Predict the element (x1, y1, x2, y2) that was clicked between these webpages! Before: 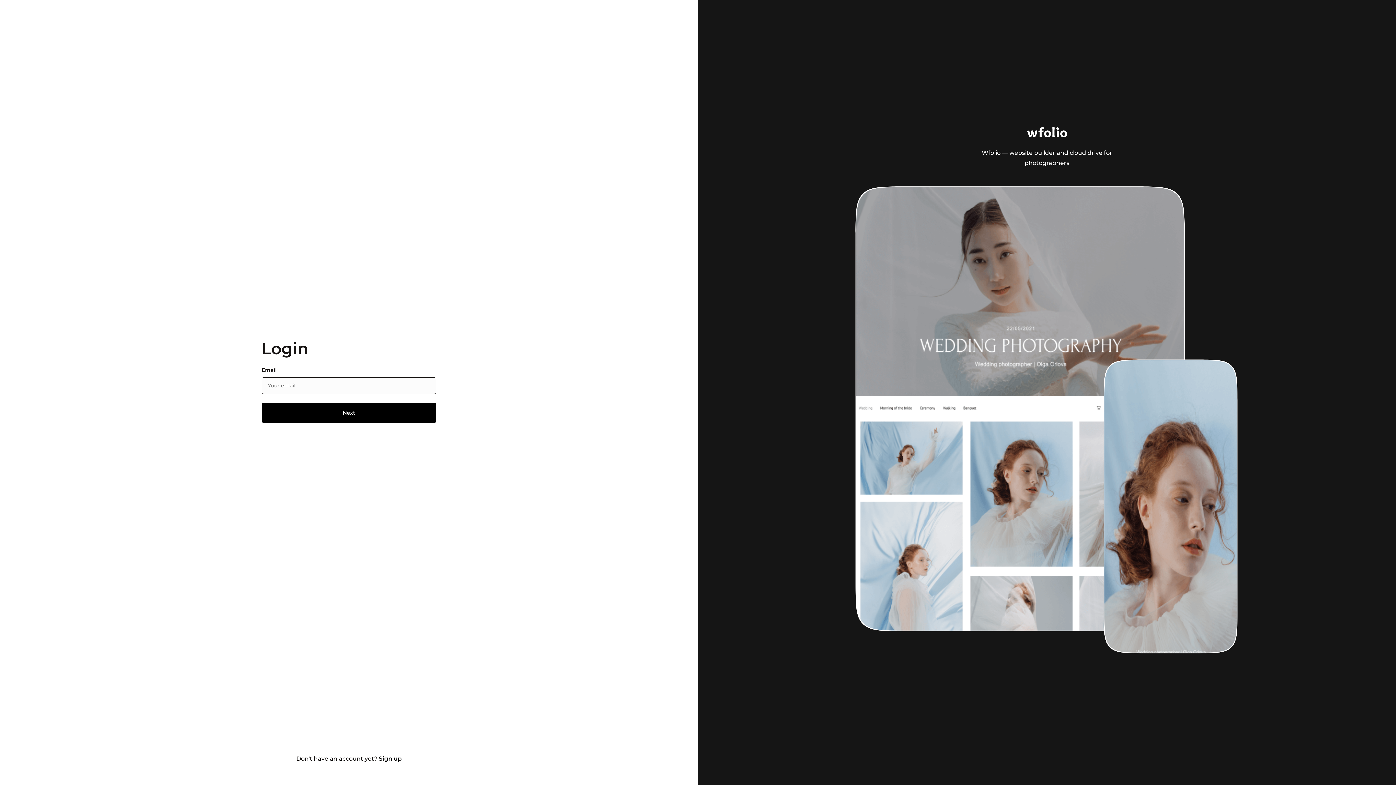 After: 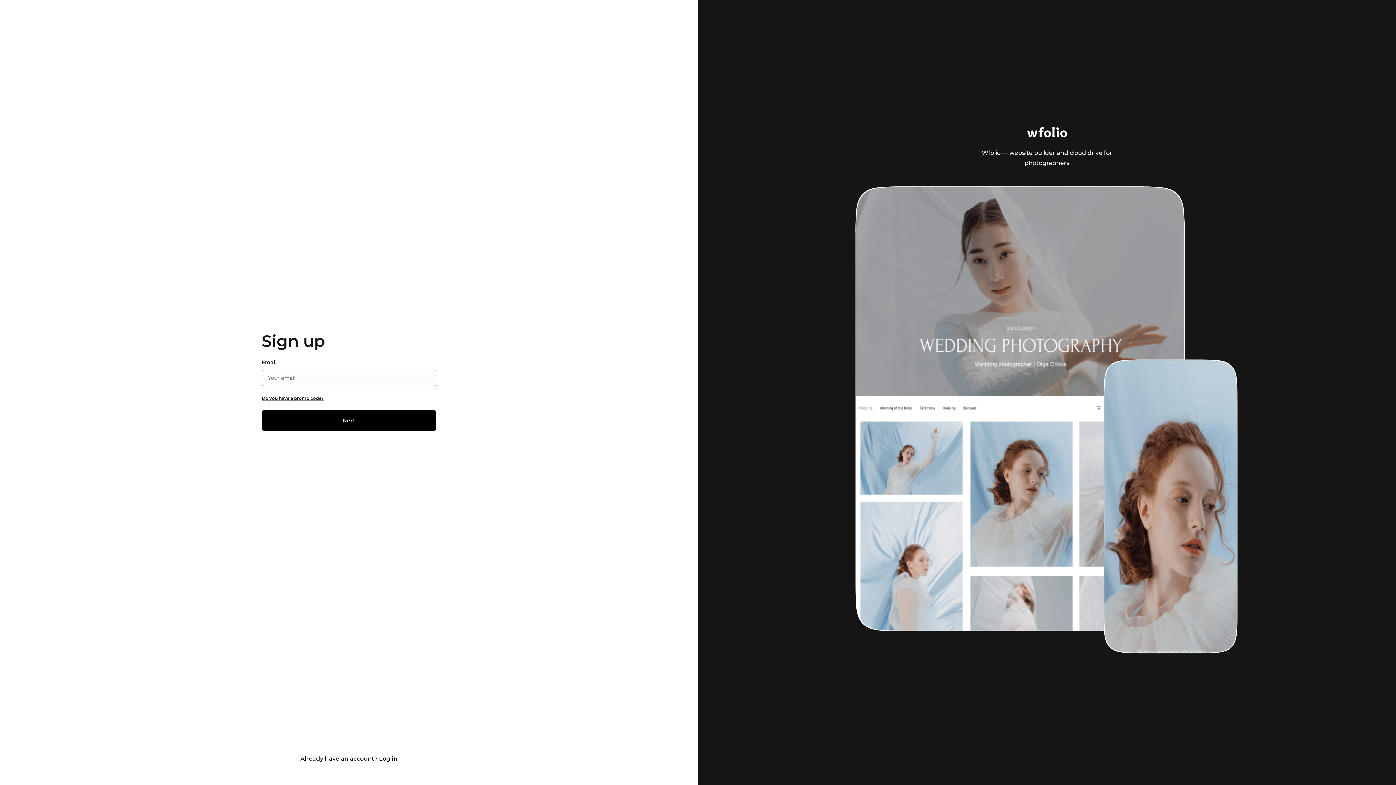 Action: label: Sign up bbox: (378, 755, 401, 762)